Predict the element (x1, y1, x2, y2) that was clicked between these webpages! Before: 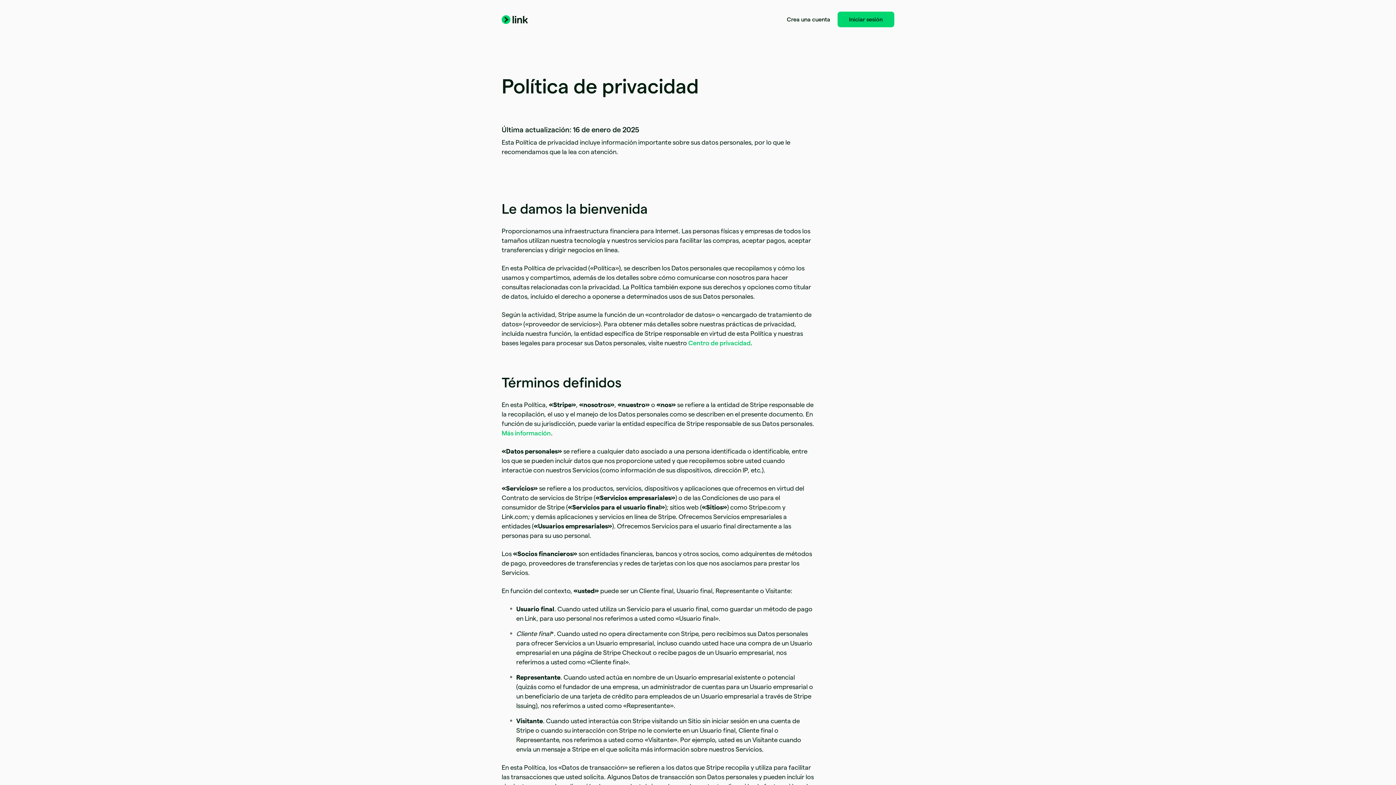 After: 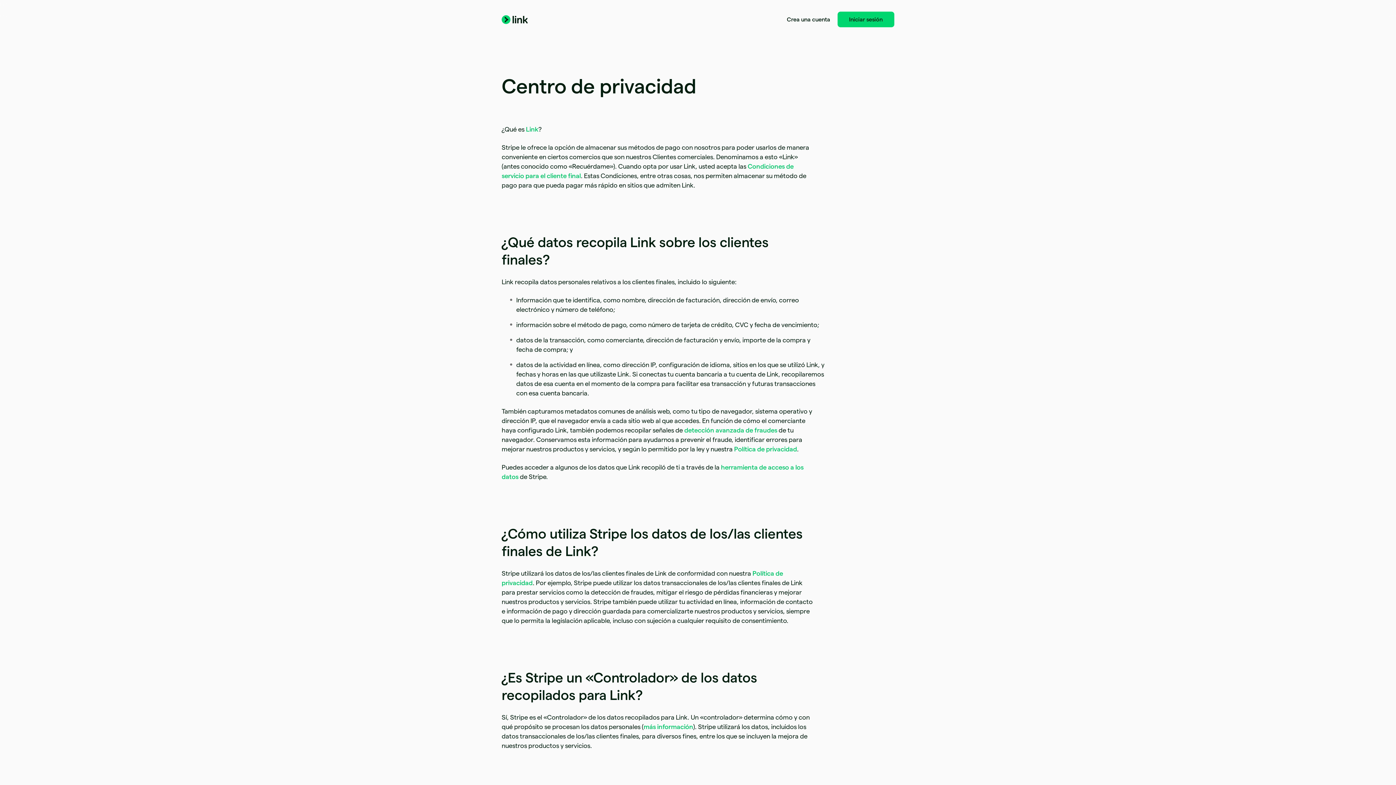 Action: label: Centro de privacidad bbox: (688, 339, 750, 346)